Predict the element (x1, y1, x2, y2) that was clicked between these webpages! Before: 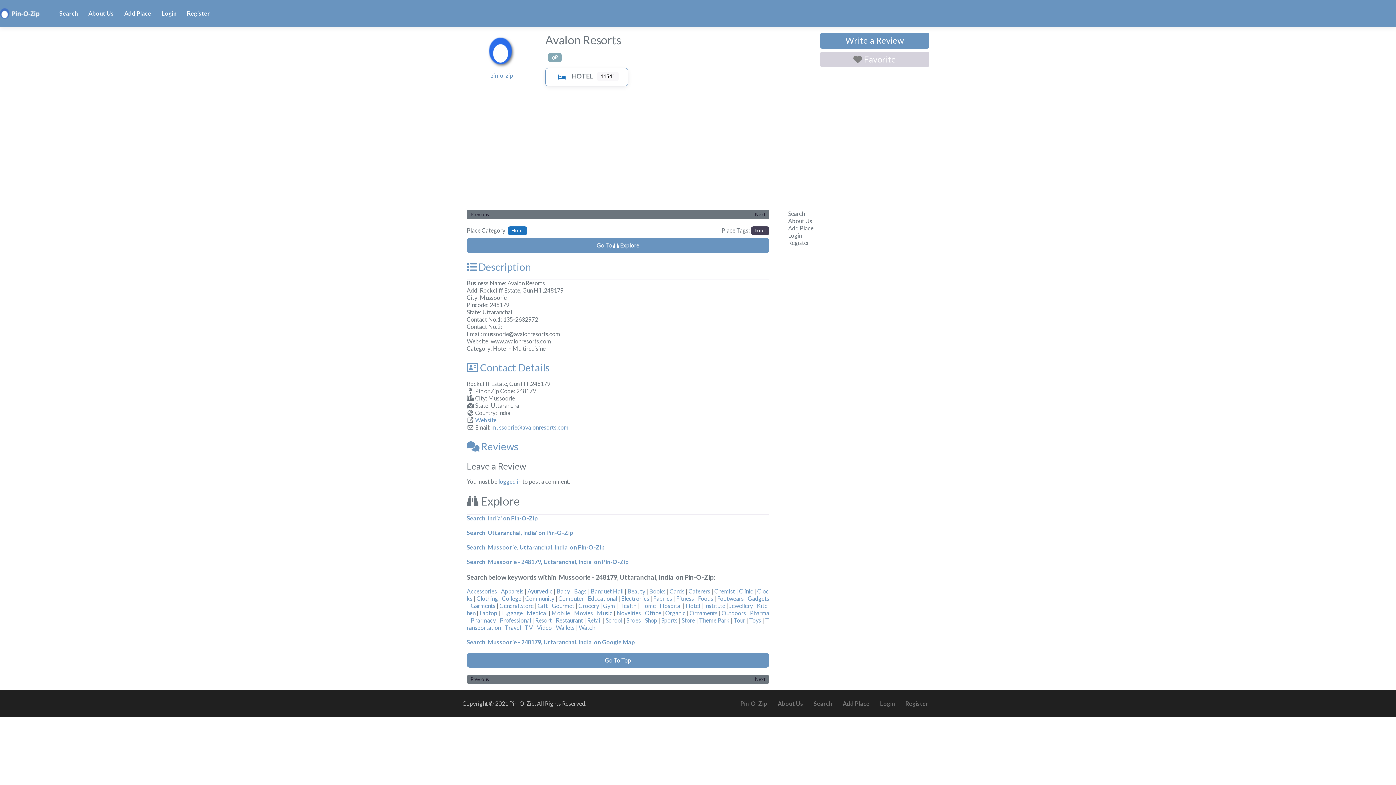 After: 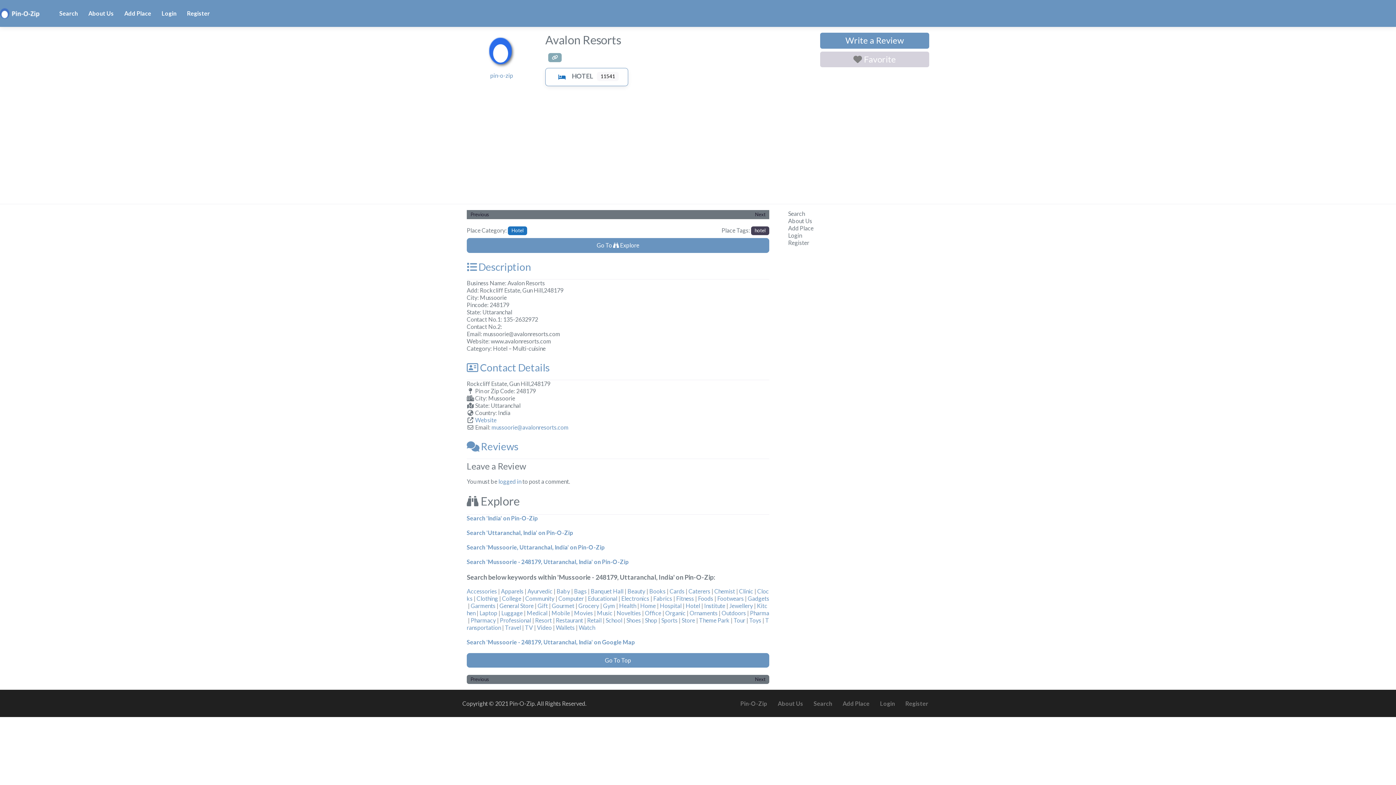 Action: bbox: (746, 609, 750, 616) label:  | 